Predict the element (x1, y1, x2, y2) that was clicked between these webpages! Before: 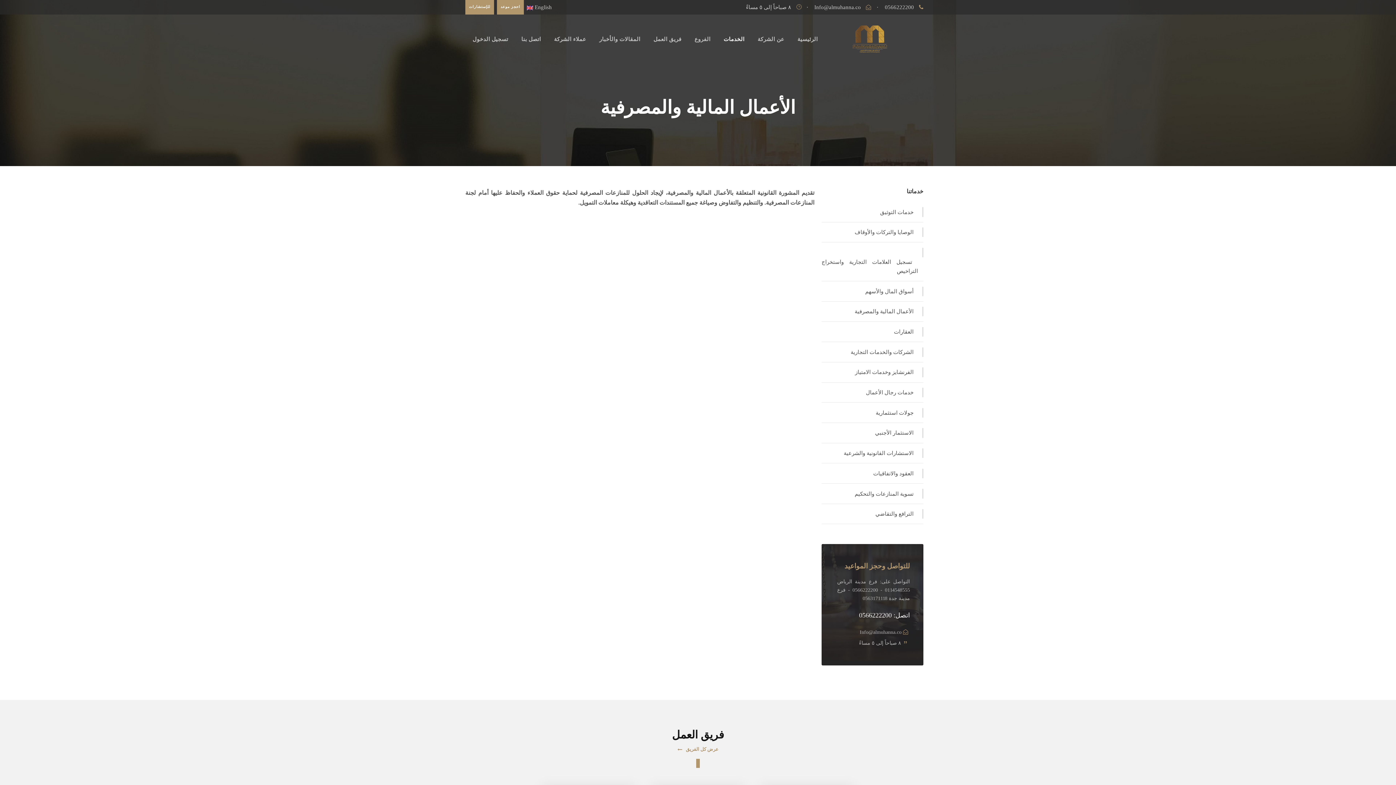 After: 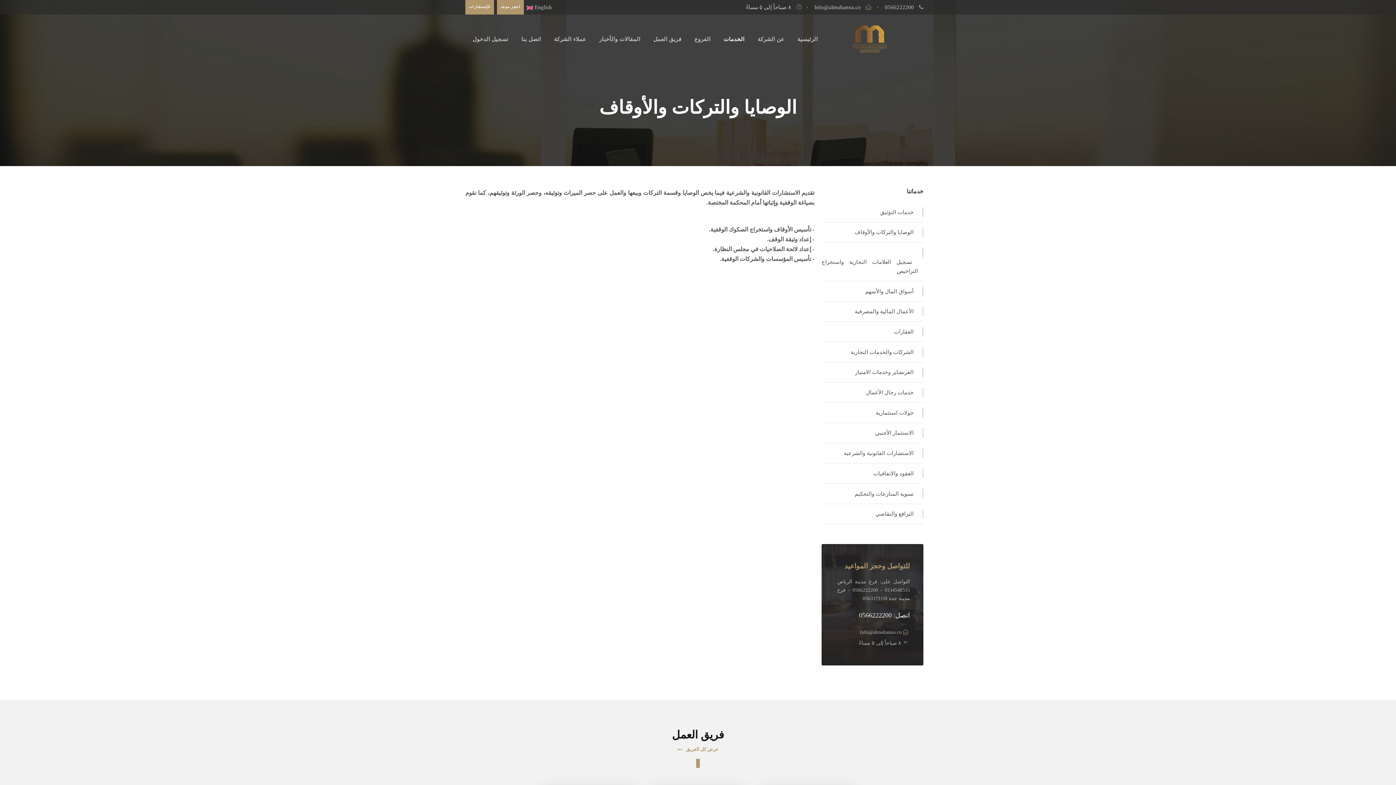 Action: bbox: (854, 227, 921, 237) label:  الوصايا والتركات والأوقاف